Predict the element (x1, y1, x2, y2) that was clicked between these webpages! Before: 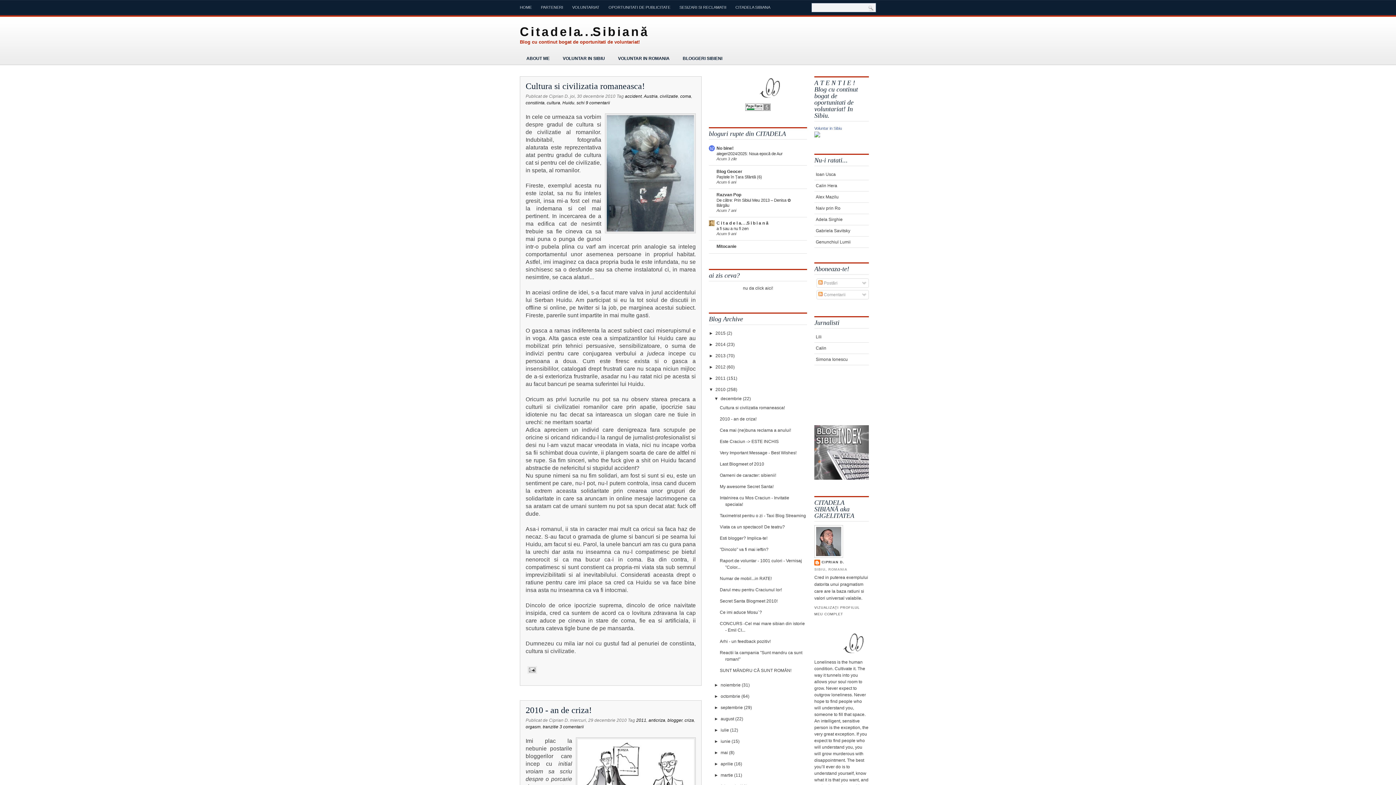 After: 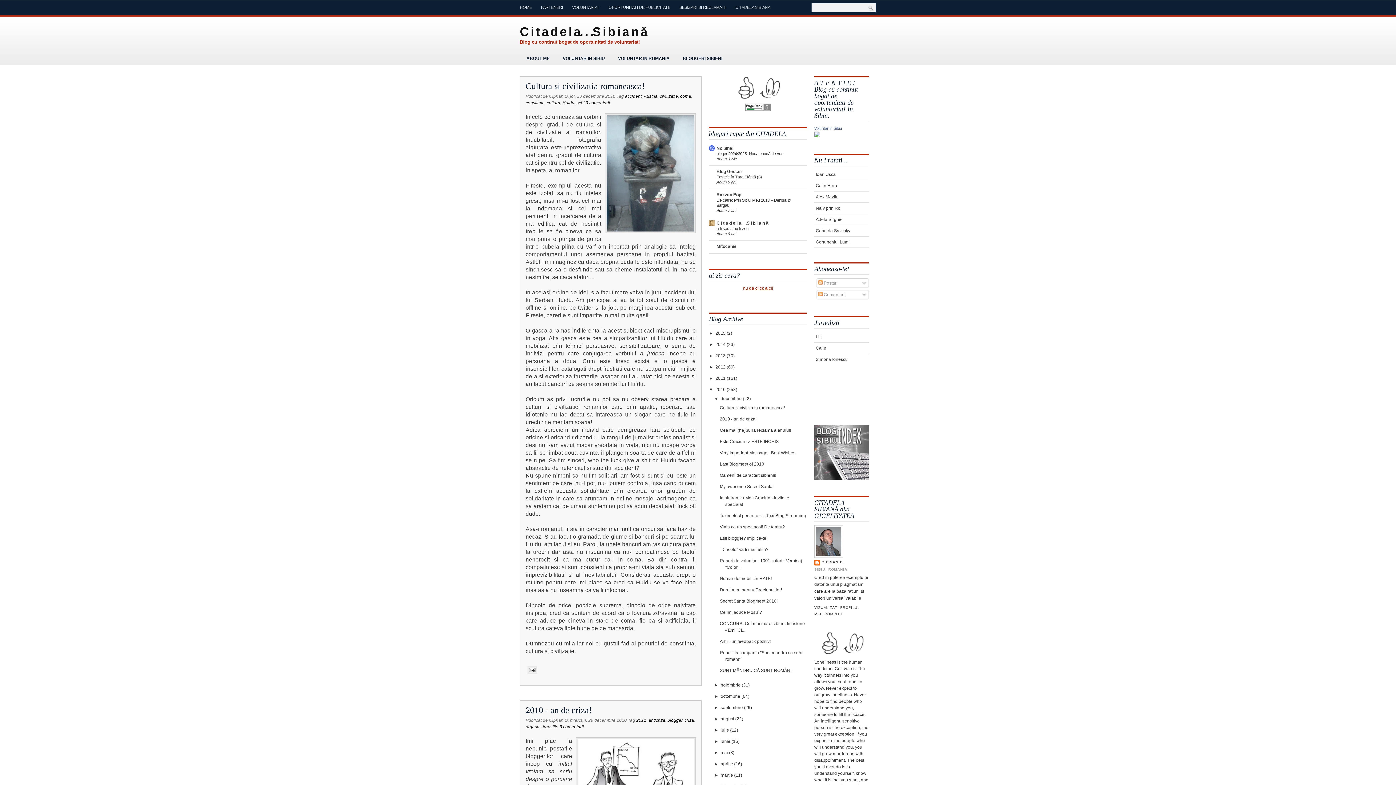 Action: label: nu da click aici! bbox: (743, 285, 773, 290)